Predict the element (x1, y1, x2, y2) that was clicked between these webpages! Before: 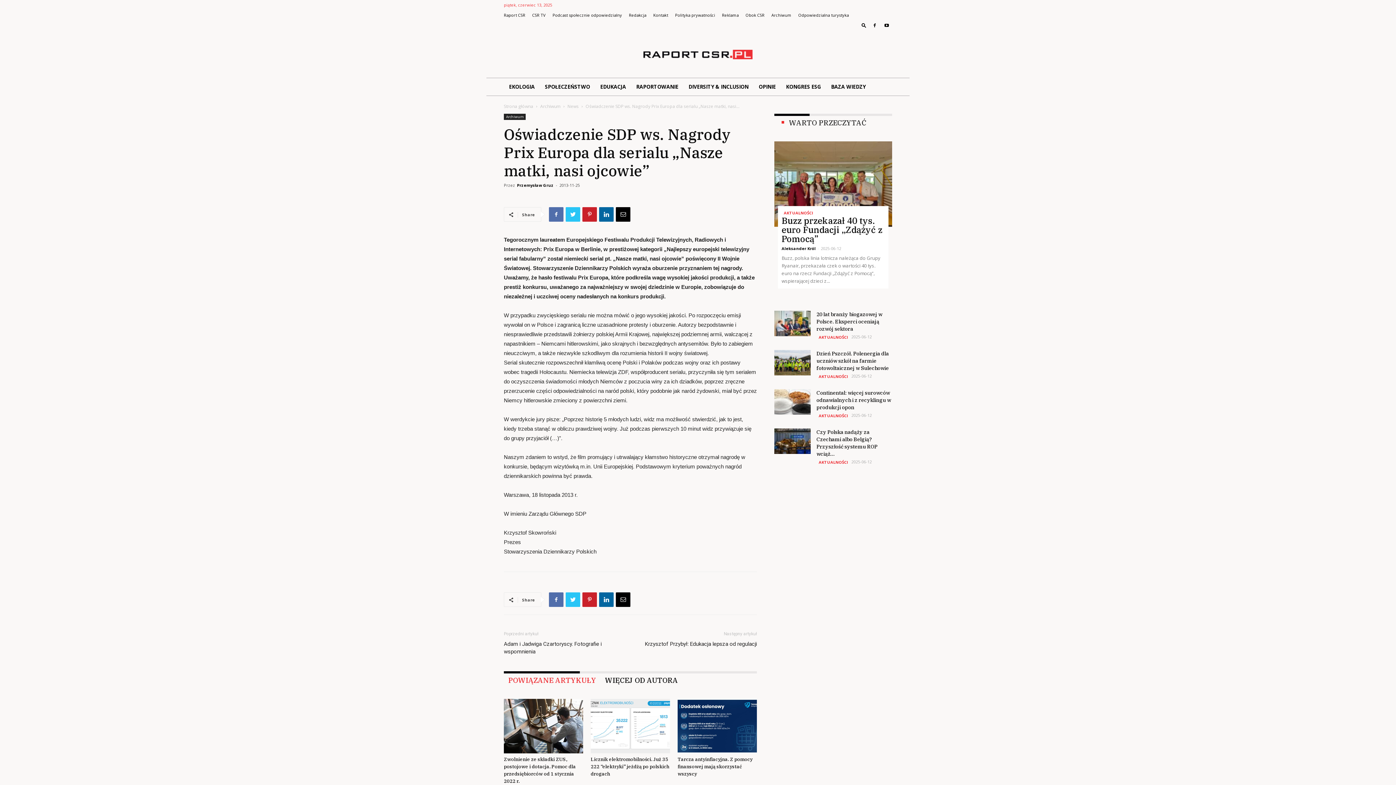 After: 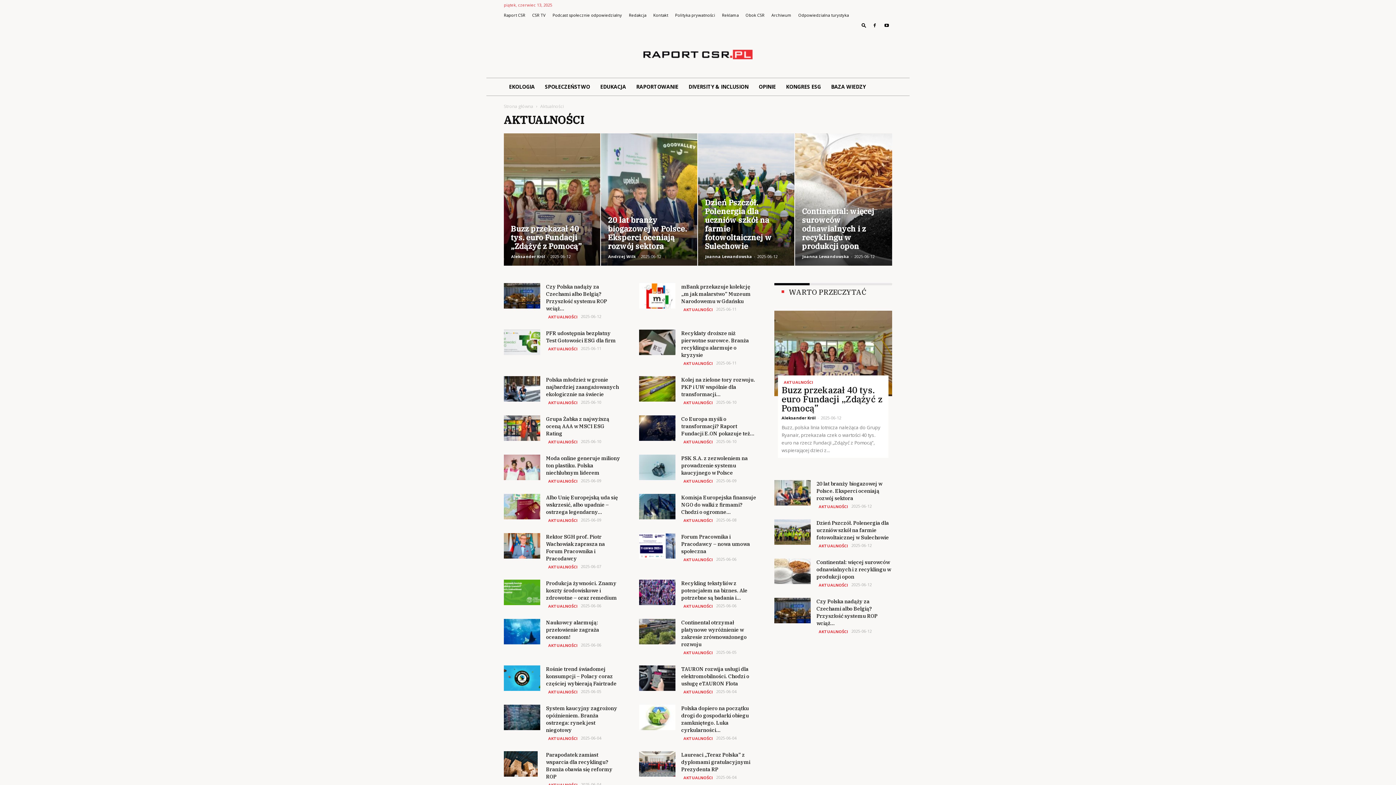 Action: label: AKTUALNOŚCI bbox: (816, 459, 850, 465)